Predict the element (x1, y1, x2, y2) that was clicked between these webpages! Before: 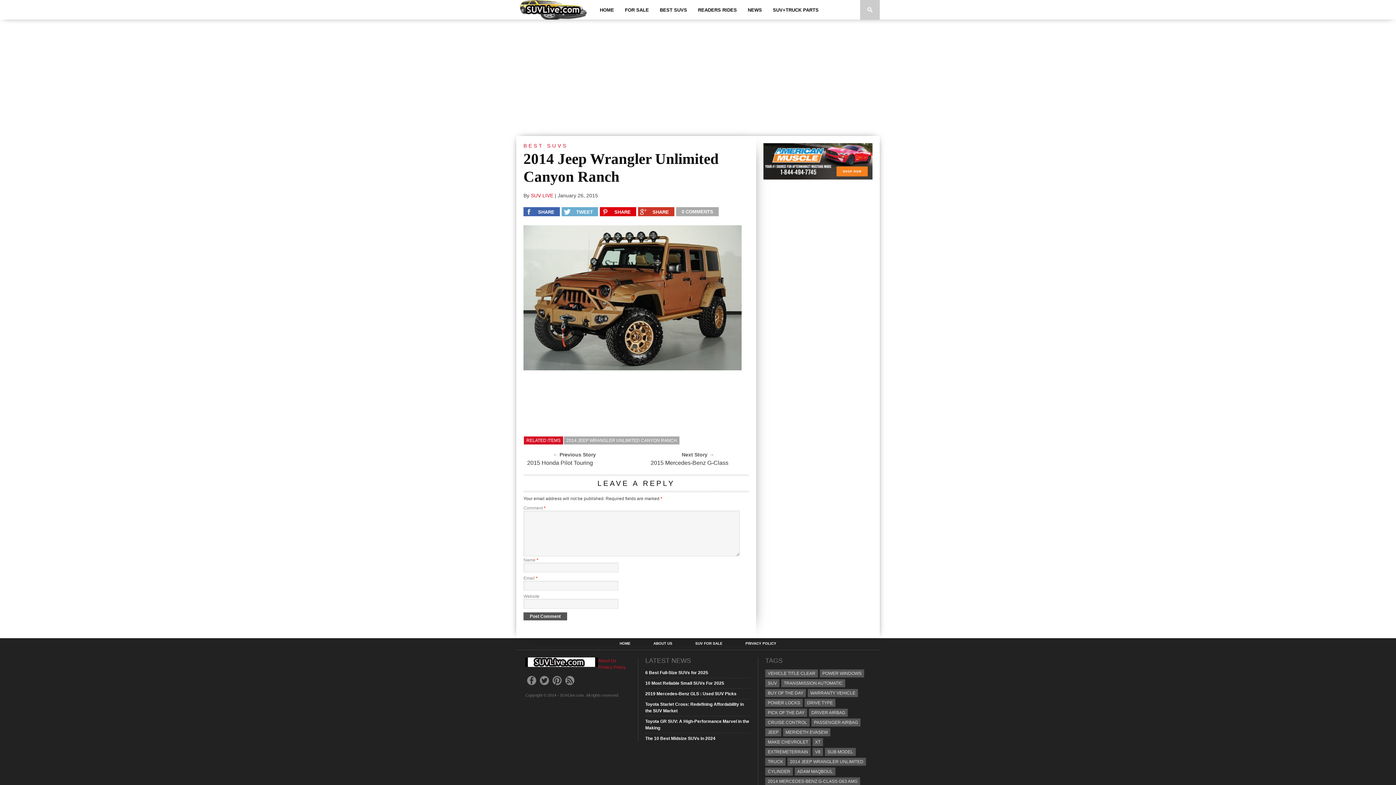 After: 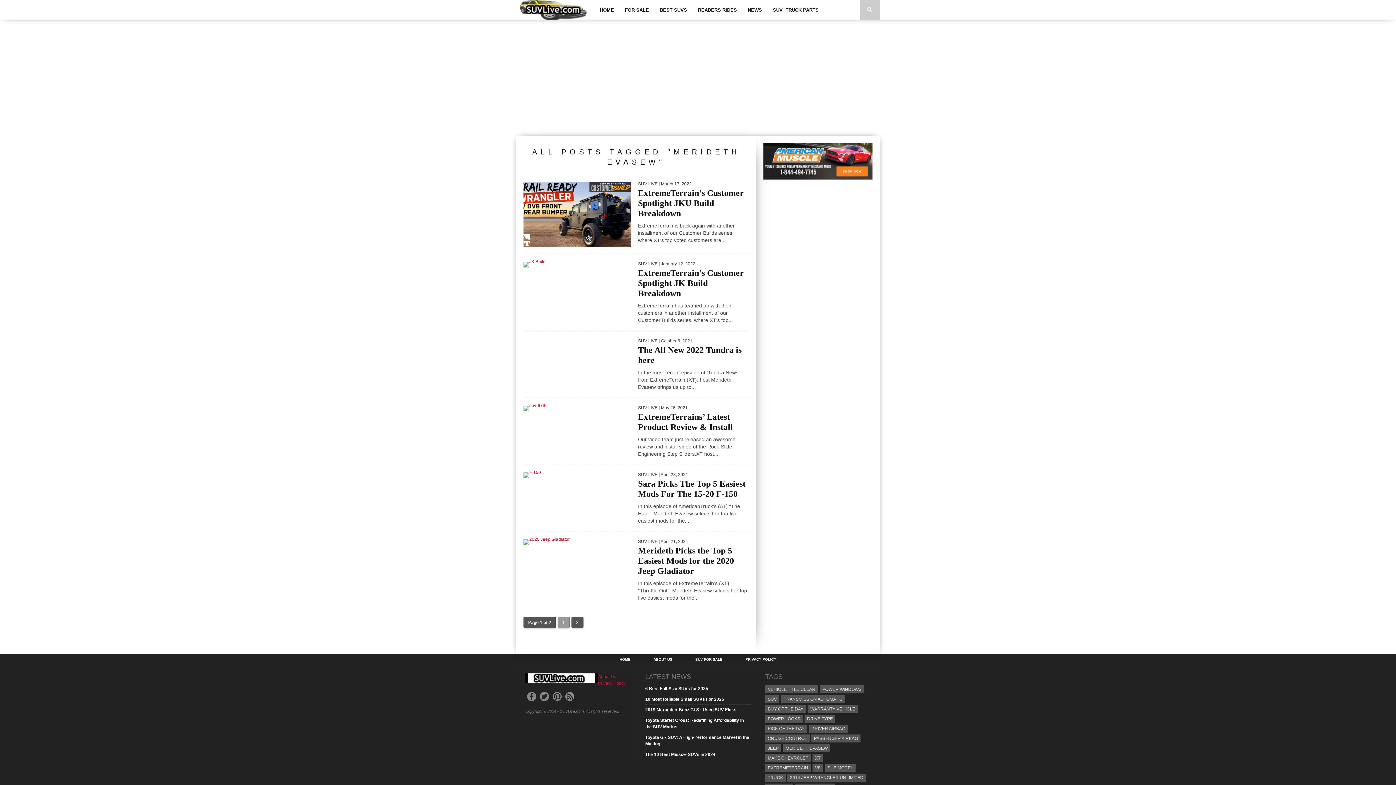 Action: label: MERIDETH EVASEW bbox: (783, 728, 830, 736)